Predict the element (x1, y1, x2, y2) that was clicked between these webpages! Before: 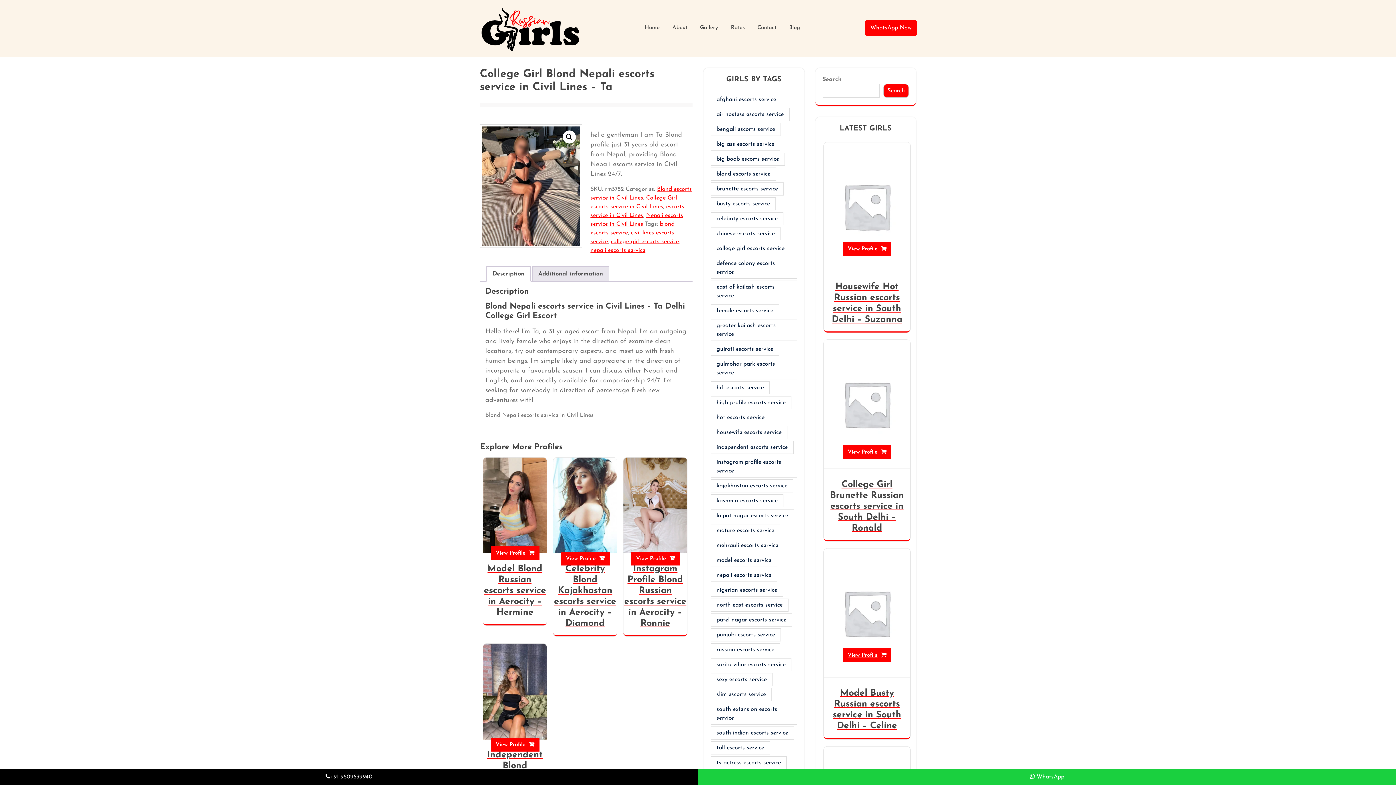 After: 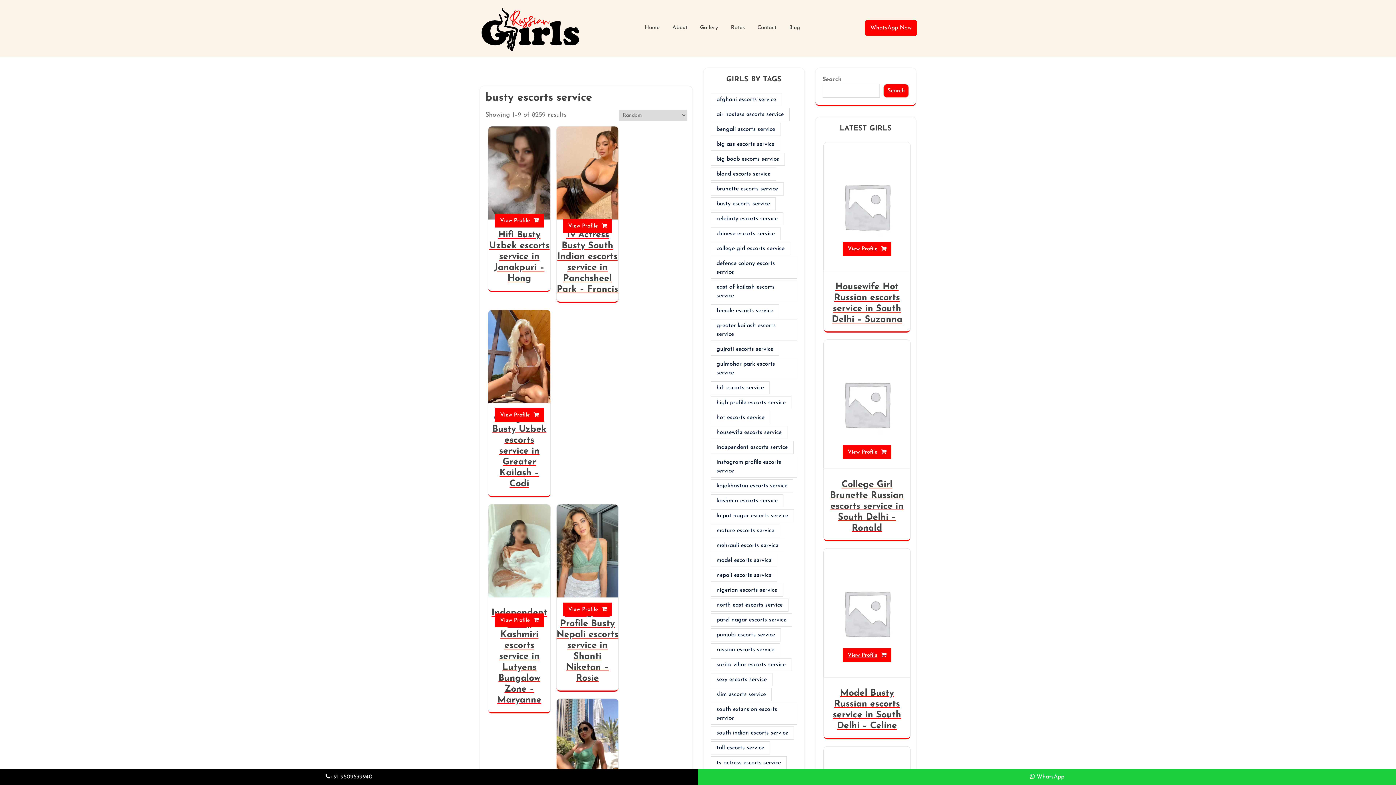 Action: bbox: (710, 197, 776, 210) label: busty escorts service (8,259 products)